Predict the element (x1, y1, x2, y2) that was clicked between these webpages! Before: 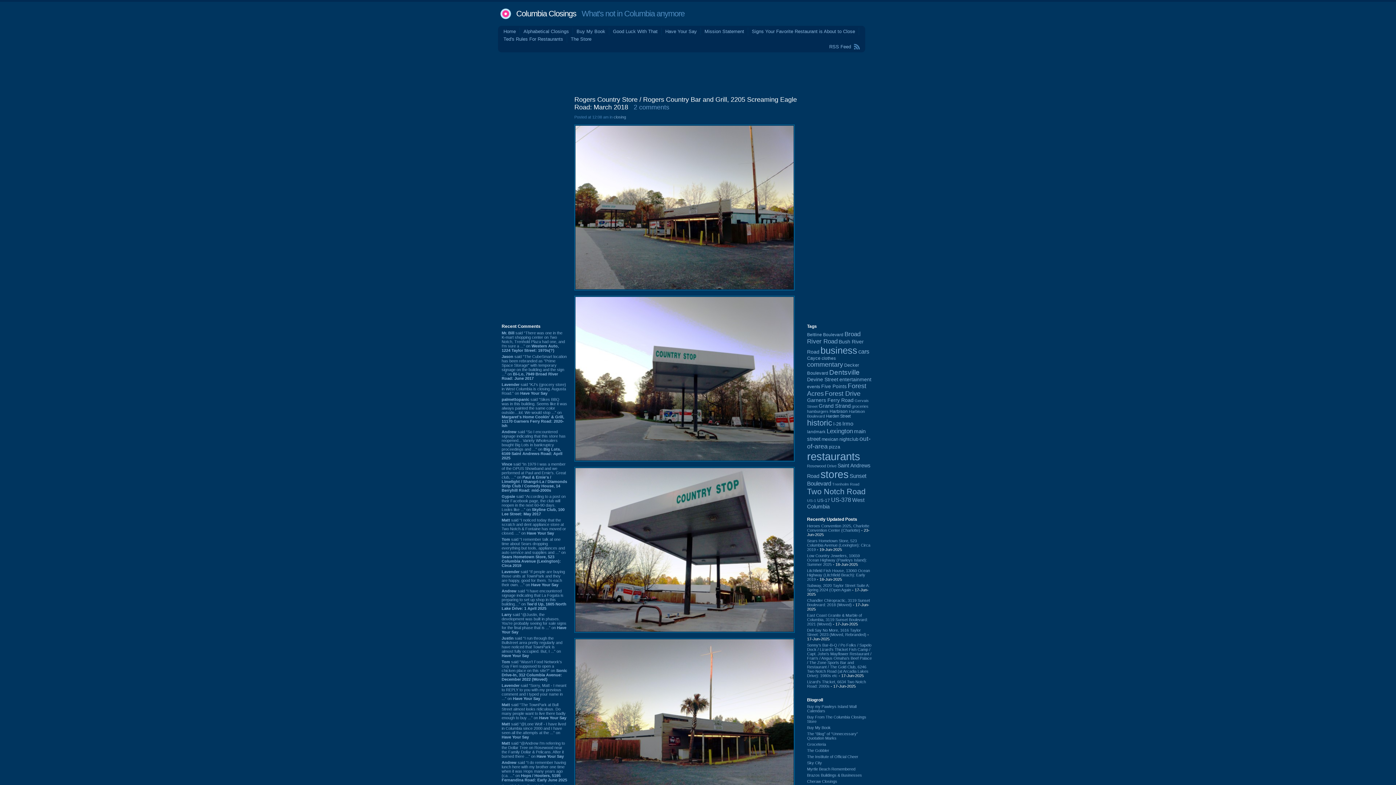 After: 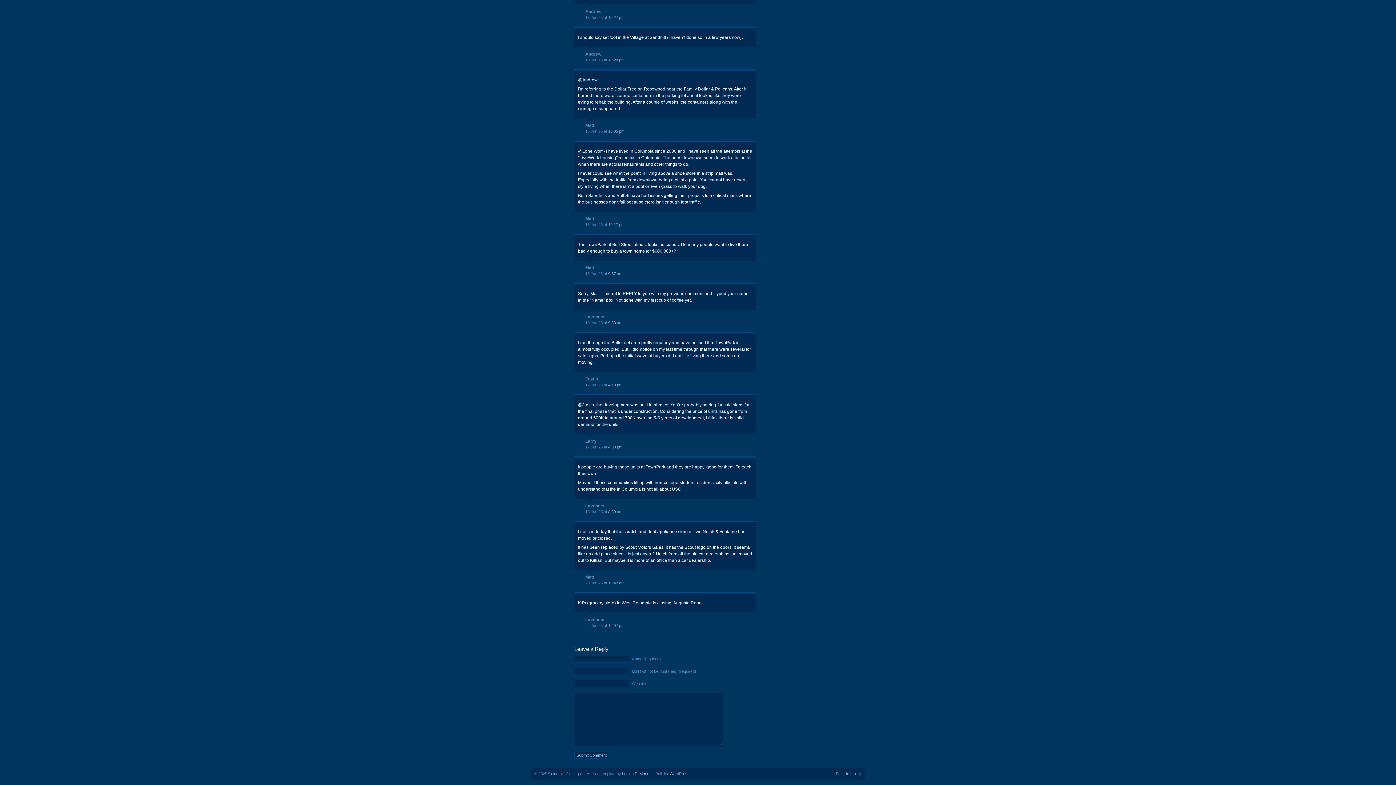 Action: bbox: (501, 569, 565, 587) label: Lavender said “If people are buying those units at TownPark and they are happy, good for them. To each their own. ...” on Have Your Say